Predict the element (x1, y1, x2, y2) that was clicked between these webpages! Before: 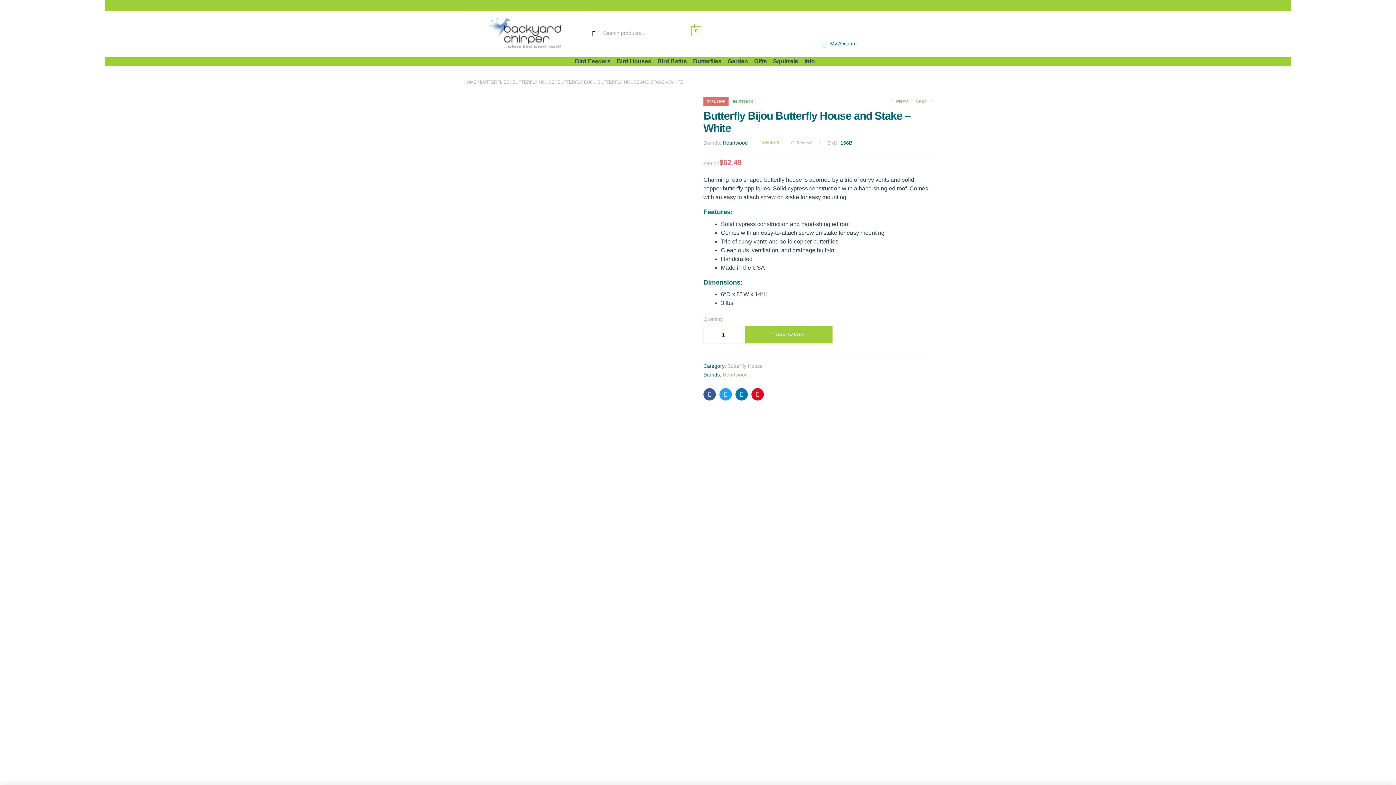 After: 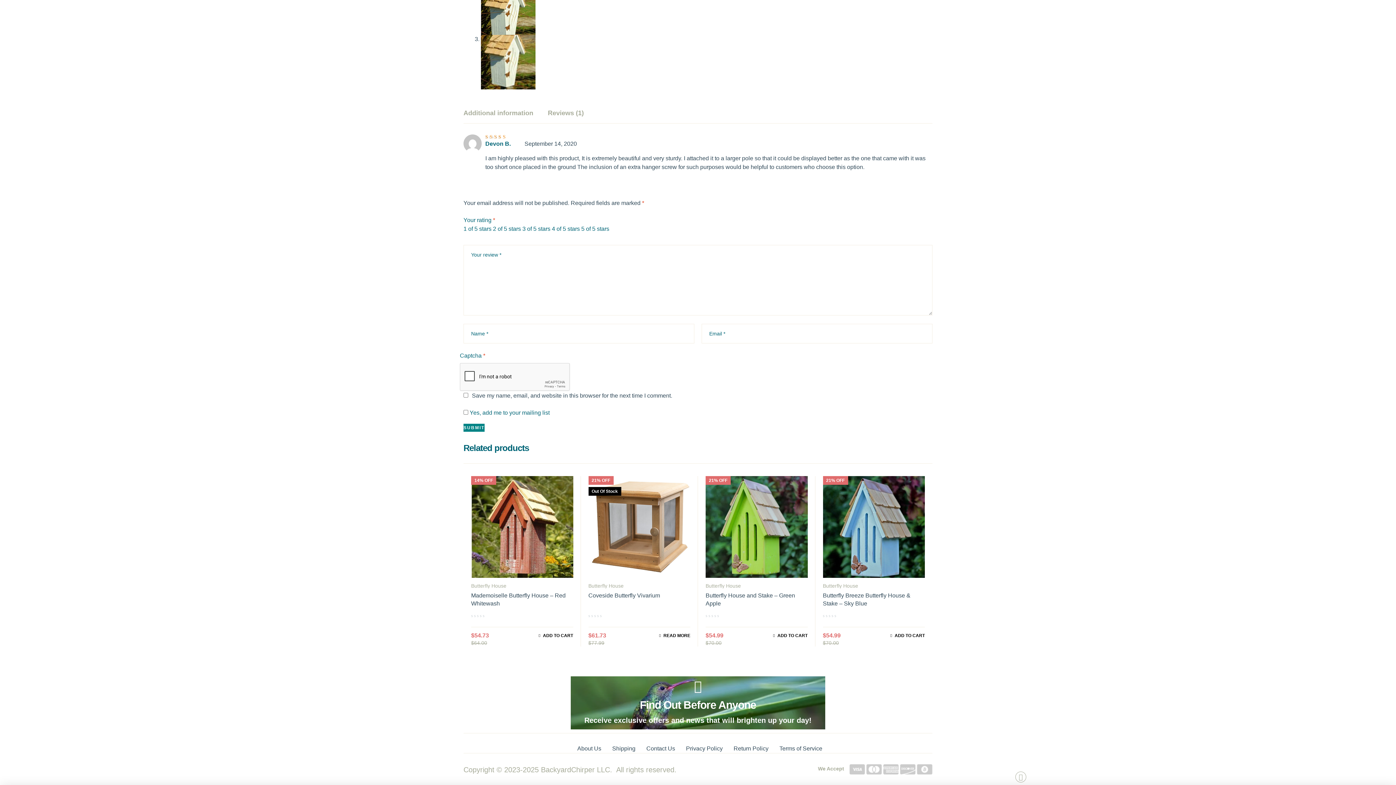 Action: bbox: (791, 138, 812, 147) label: (1 Review)